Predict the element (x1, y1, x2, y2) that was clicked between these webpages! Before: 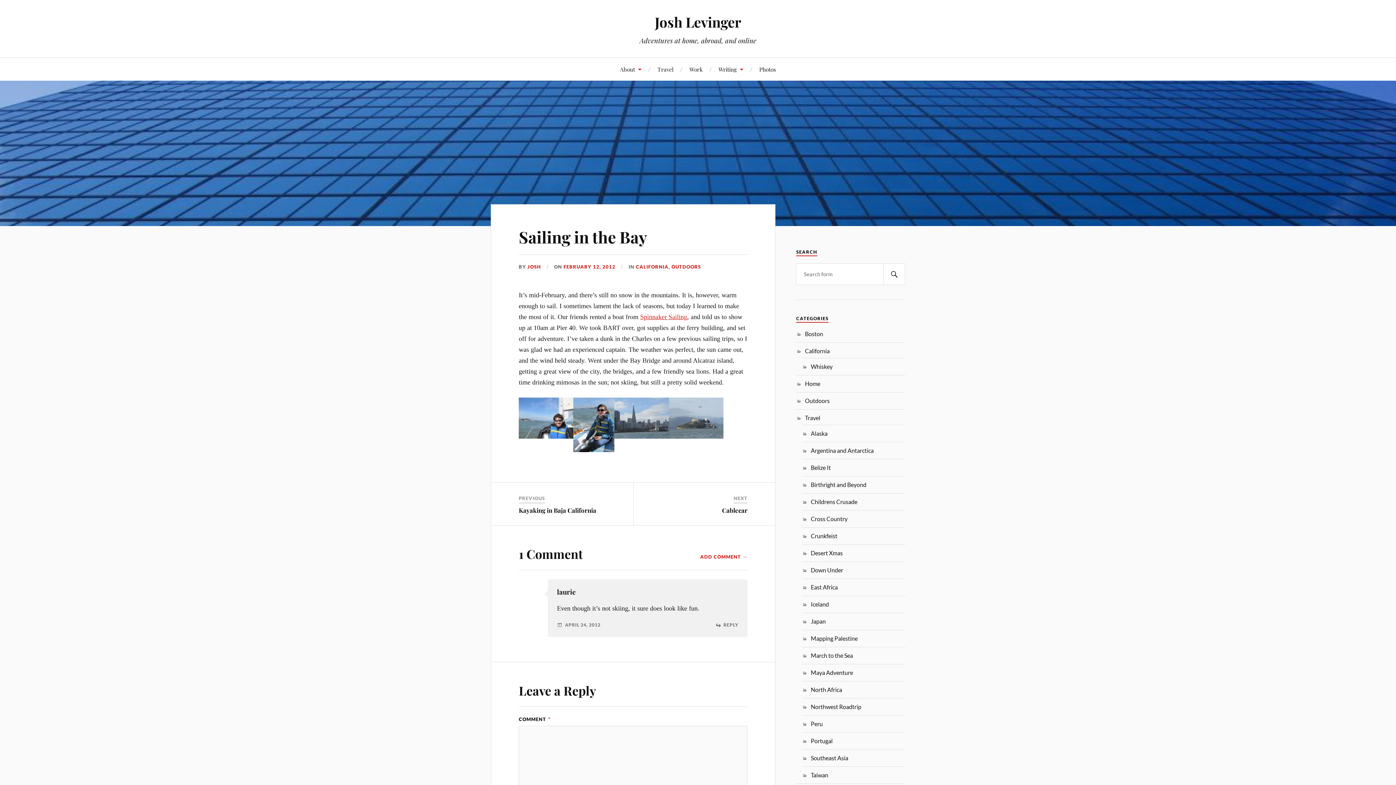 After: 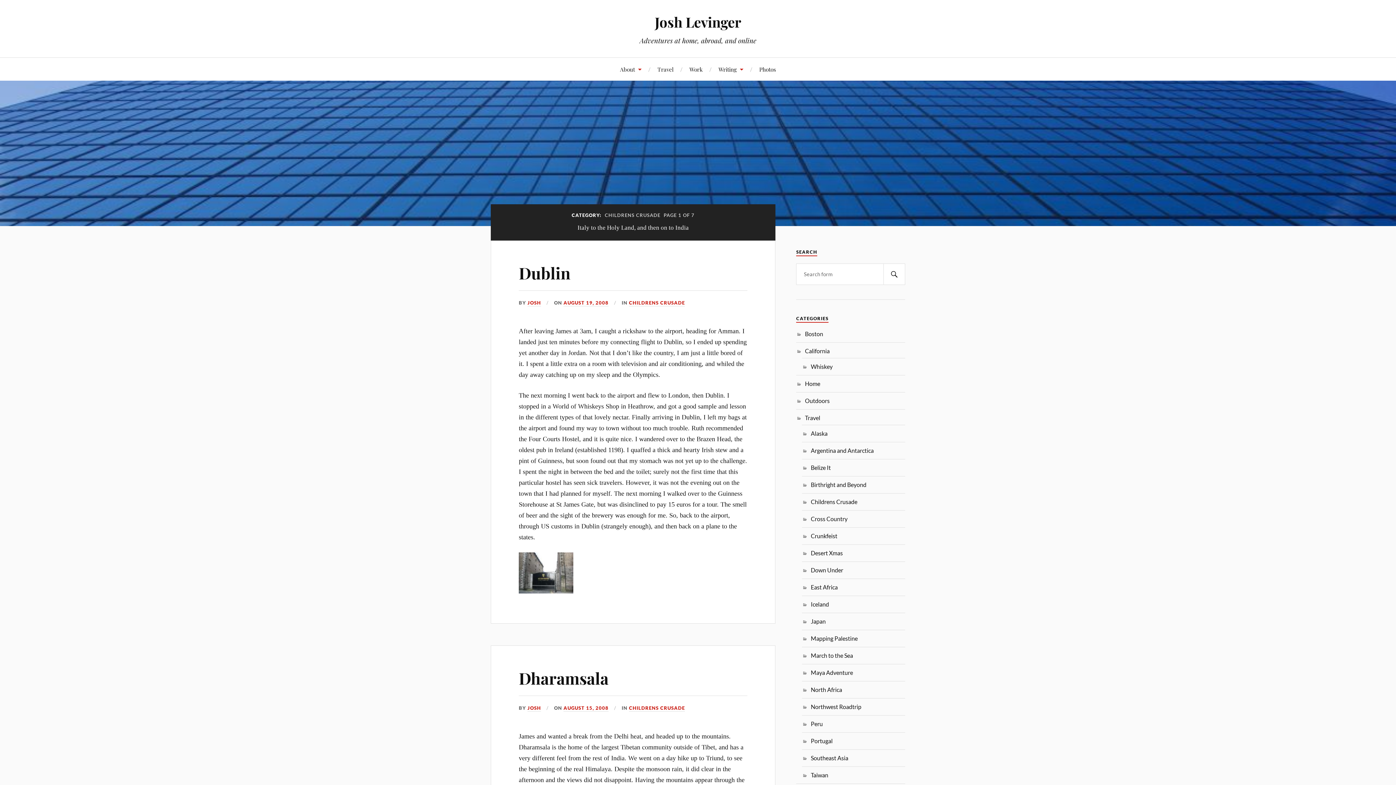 Action: bbox: (811, 498, 857, 505) label: Childrens Crusade